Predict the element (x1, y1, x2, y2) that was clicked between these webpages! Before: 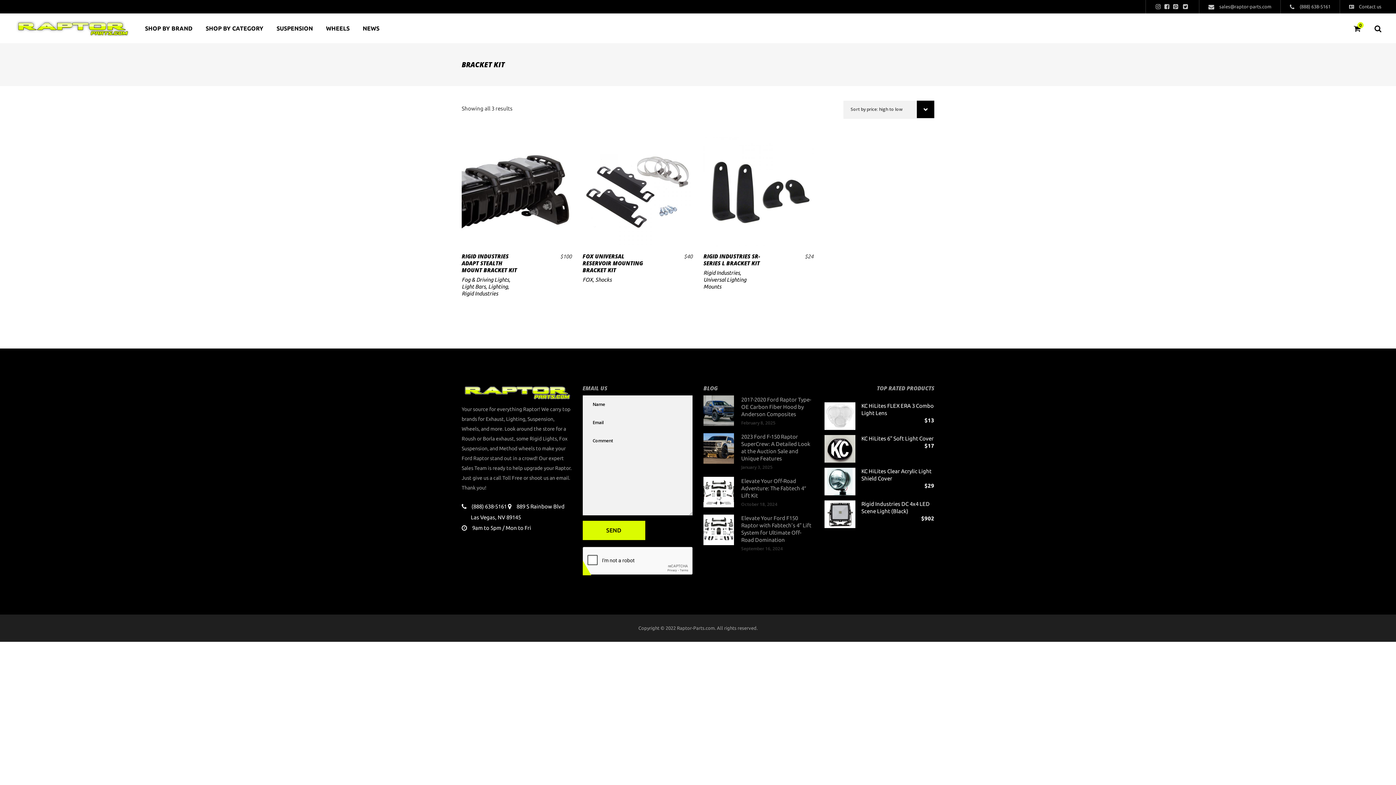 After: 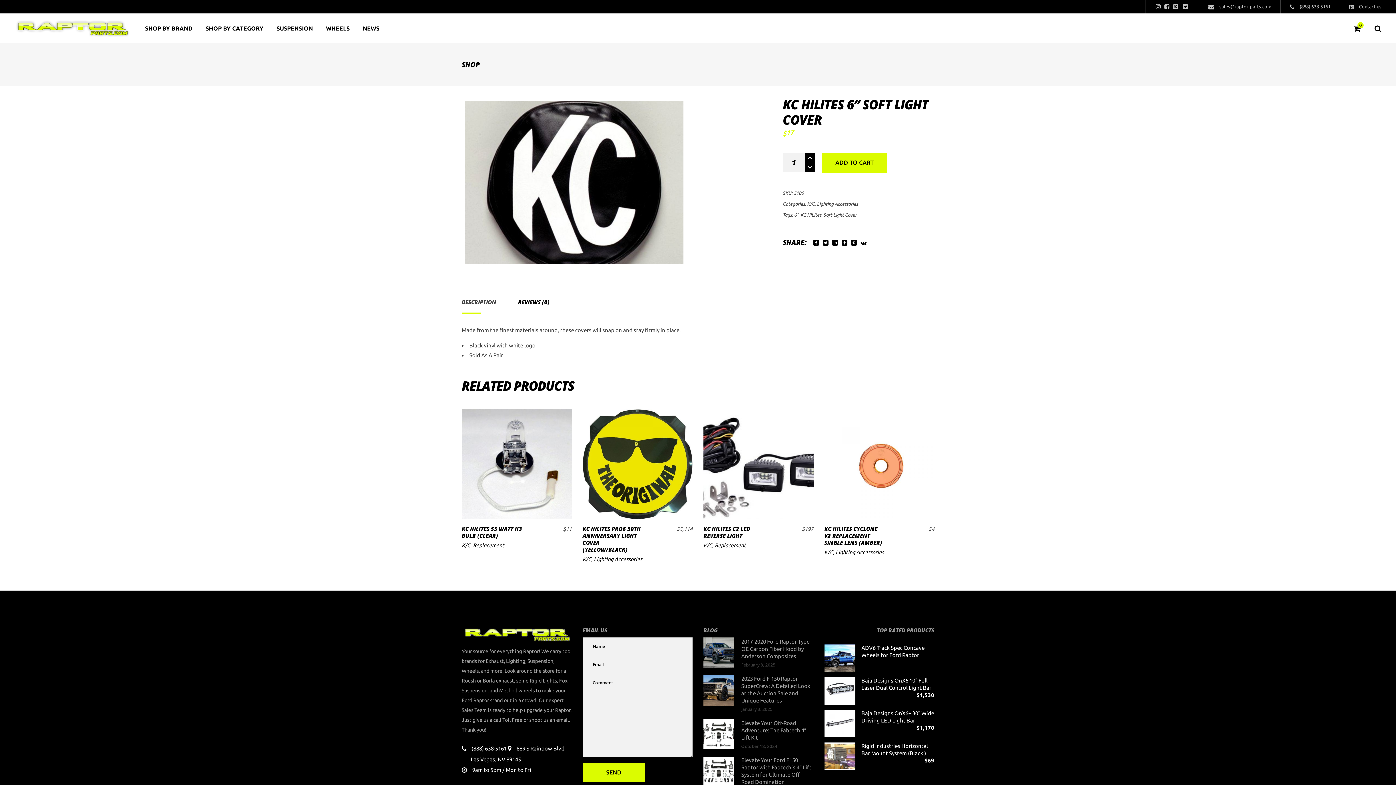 Action: label: KC HiLites 6" Soft Light Cover bbox: (824, 435, 934, 442)